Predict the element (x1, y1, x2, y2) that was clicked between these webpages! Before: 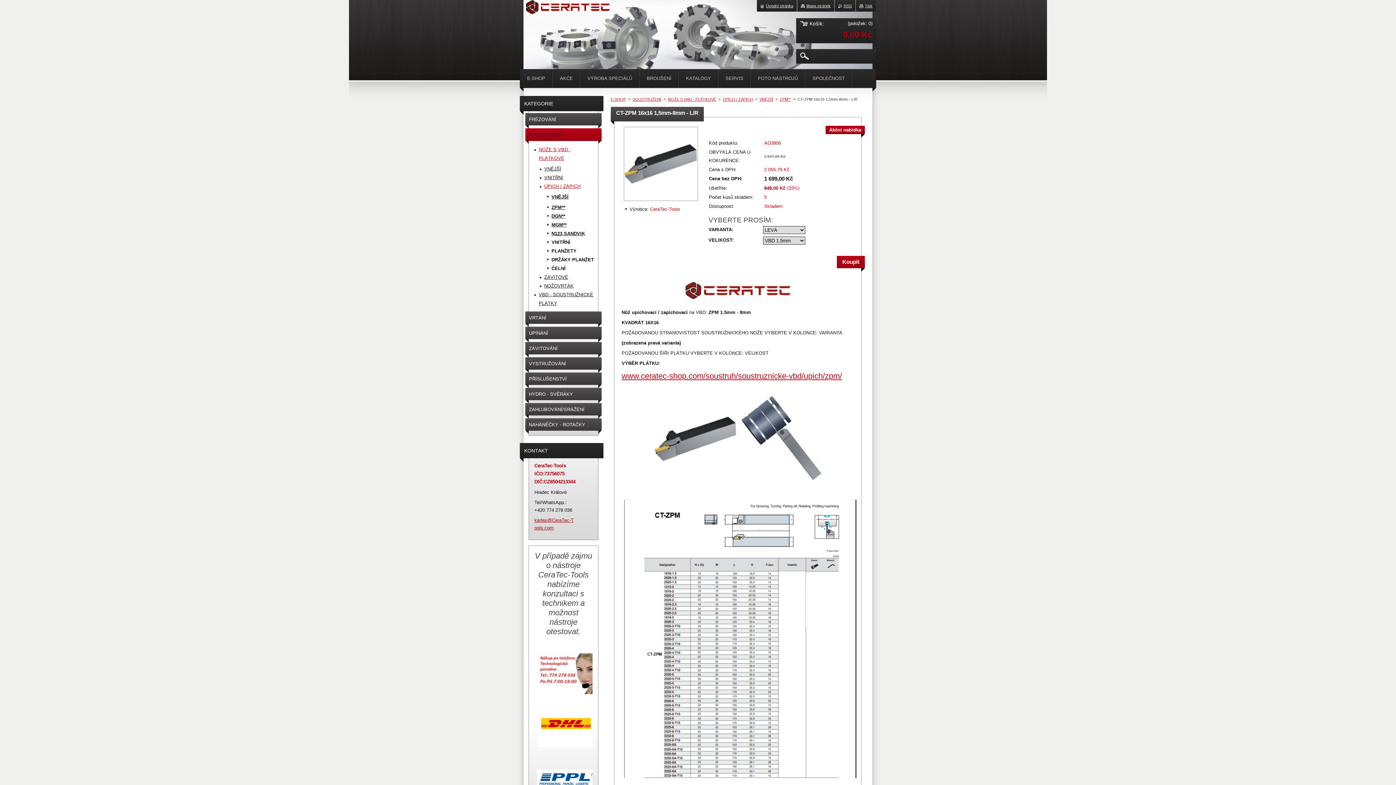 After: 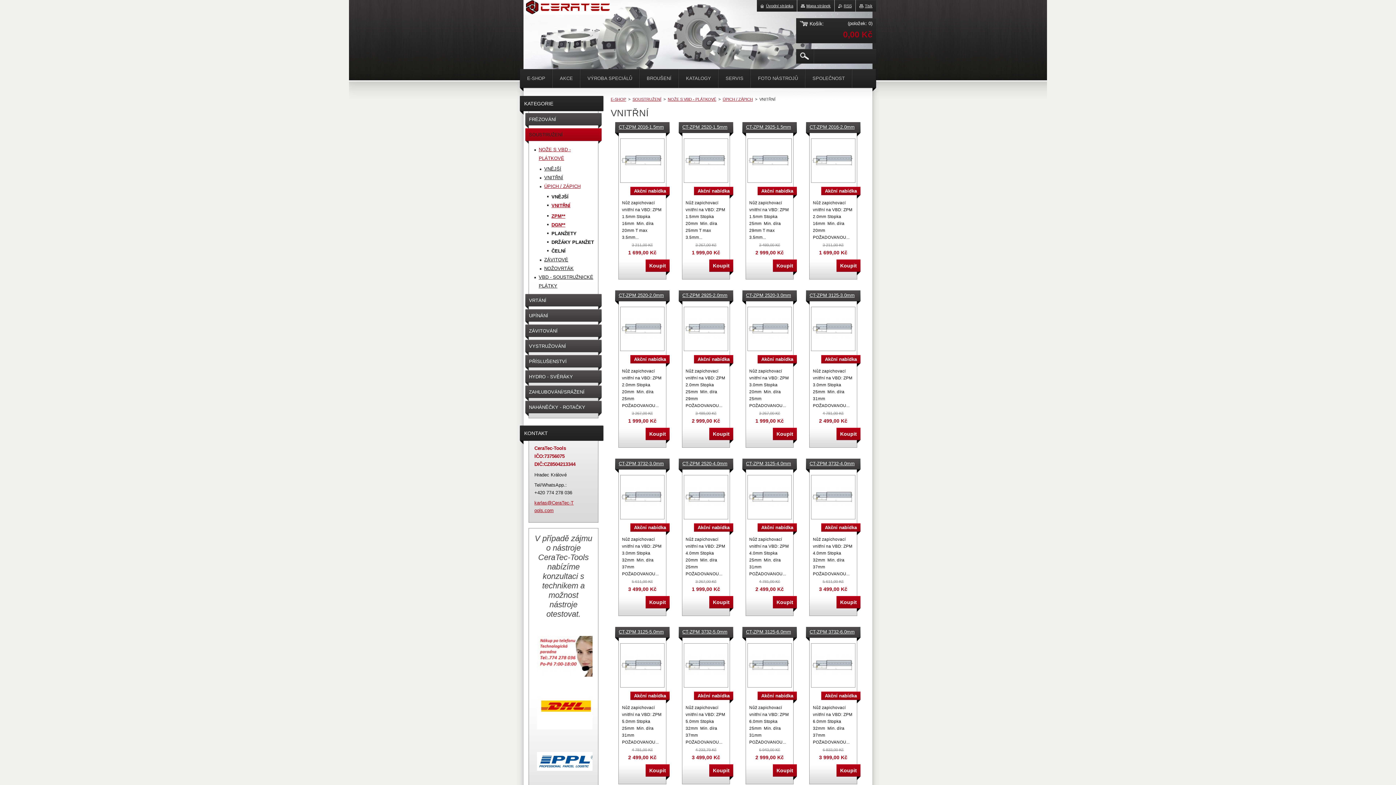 Action: bbox: (547, 238, 596, 246) label: VNITŘNÍ